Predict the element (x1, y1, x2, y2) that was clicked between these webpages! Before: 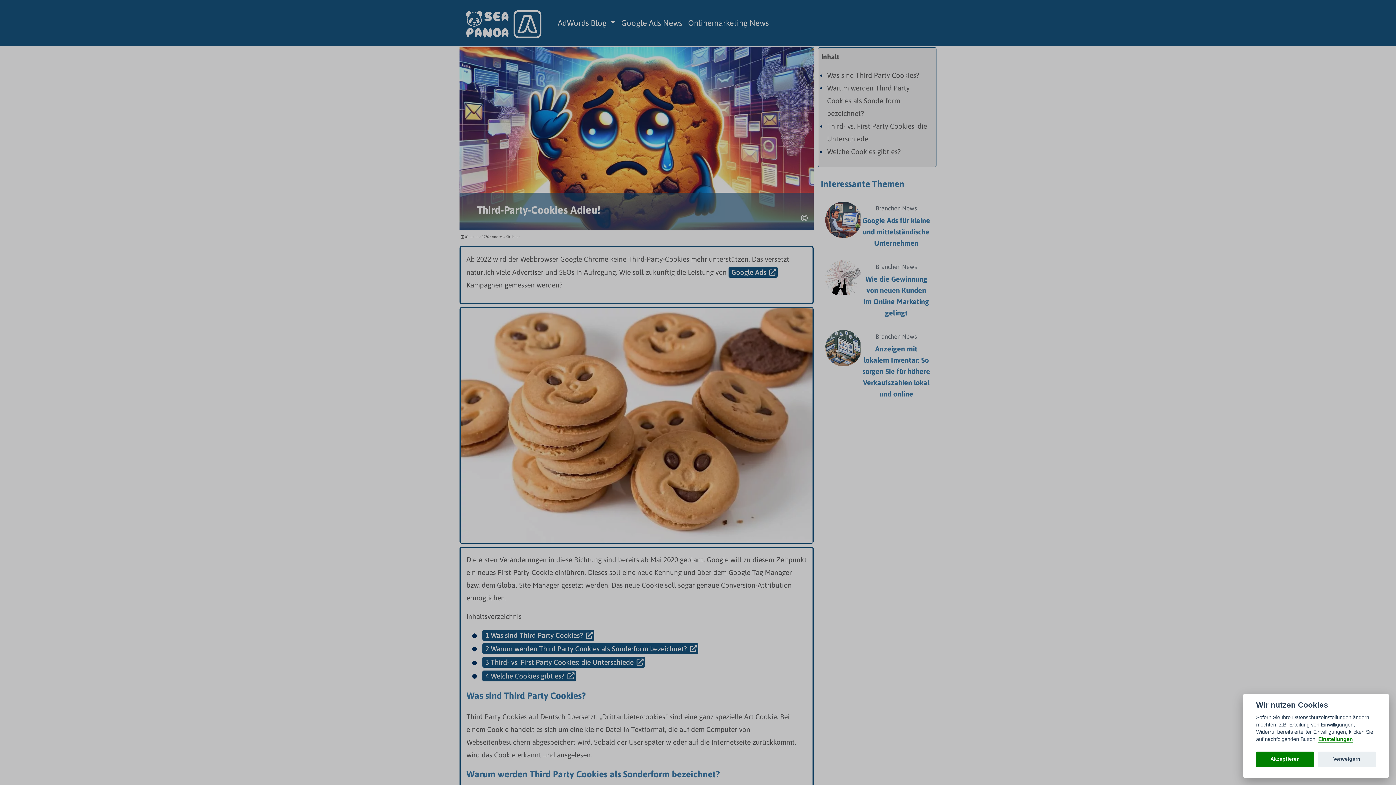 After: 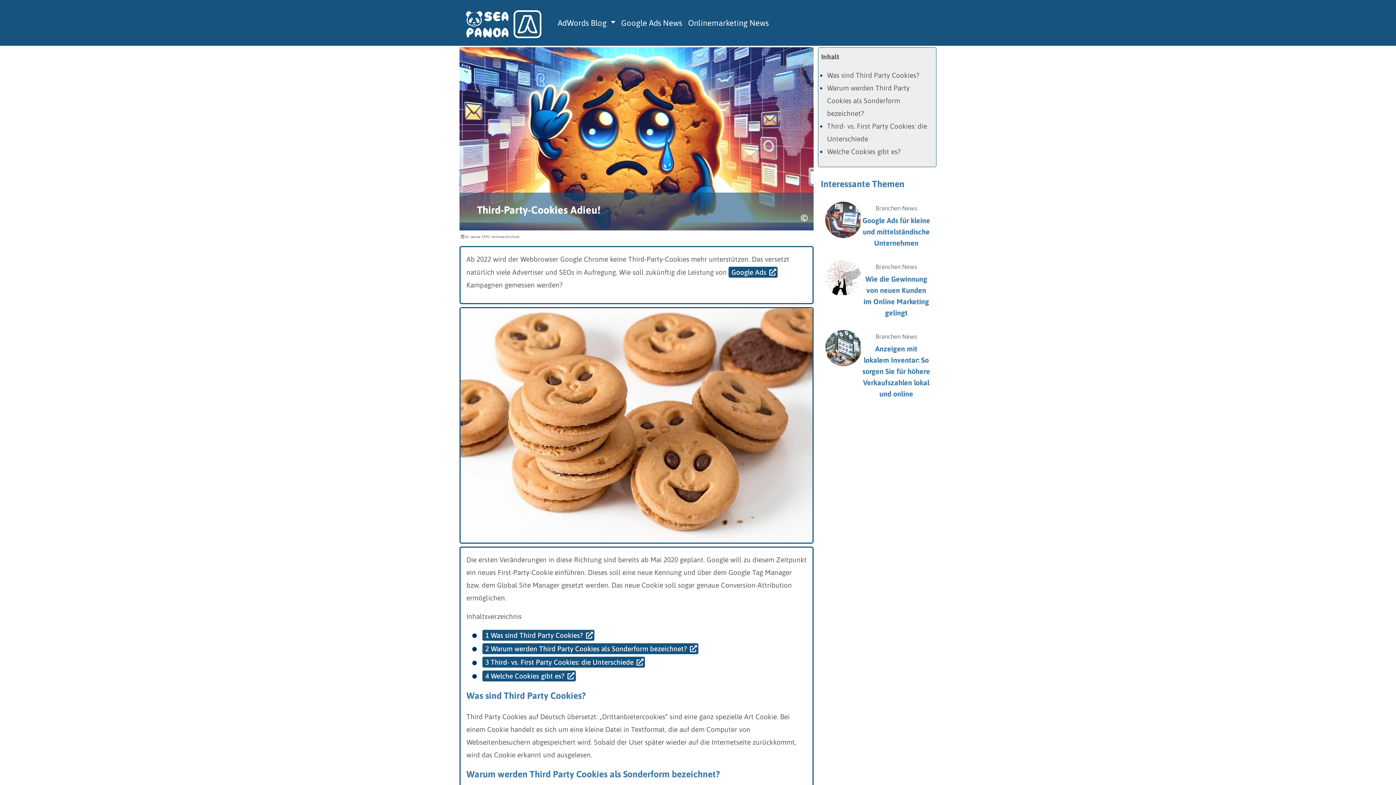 Action: label: Verweigern bbox: (1318, 751, 1376, 767)